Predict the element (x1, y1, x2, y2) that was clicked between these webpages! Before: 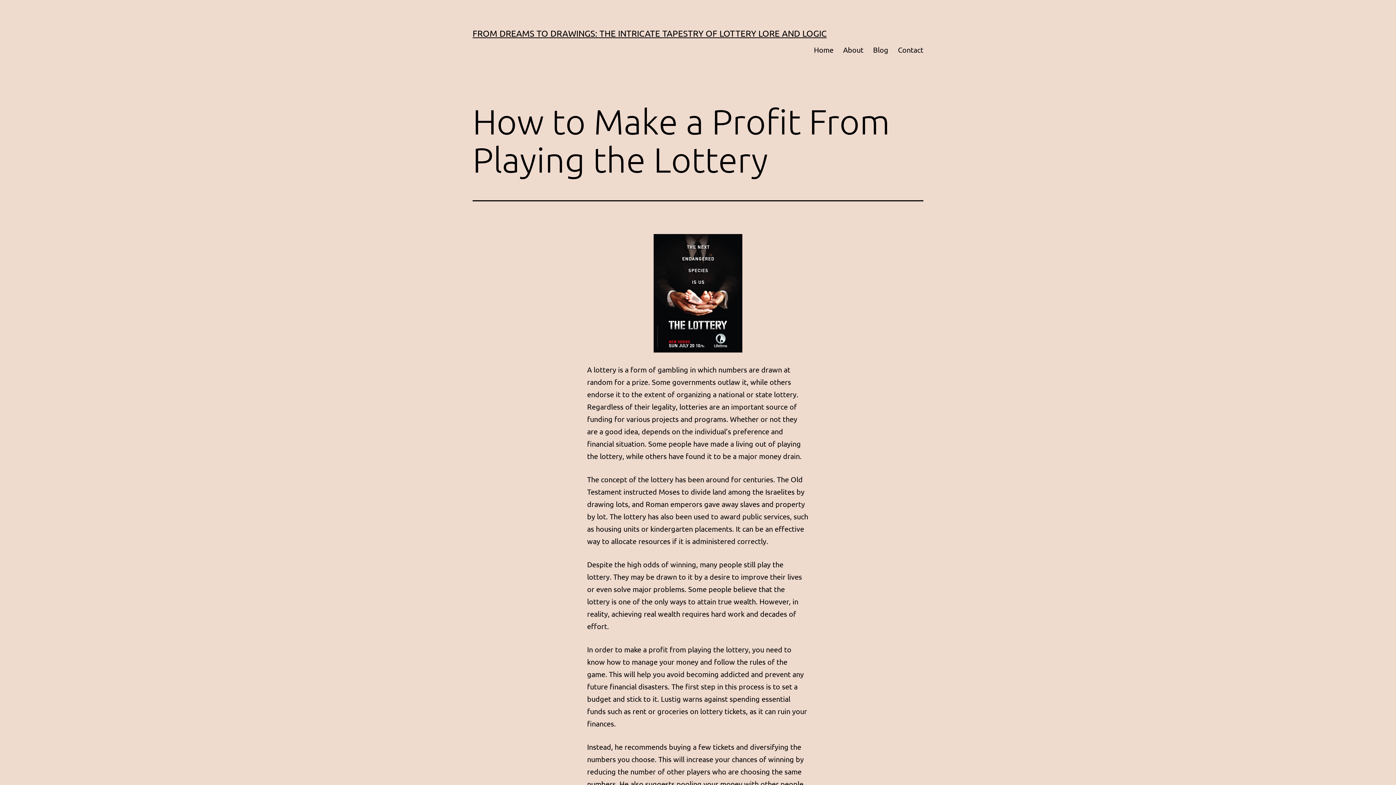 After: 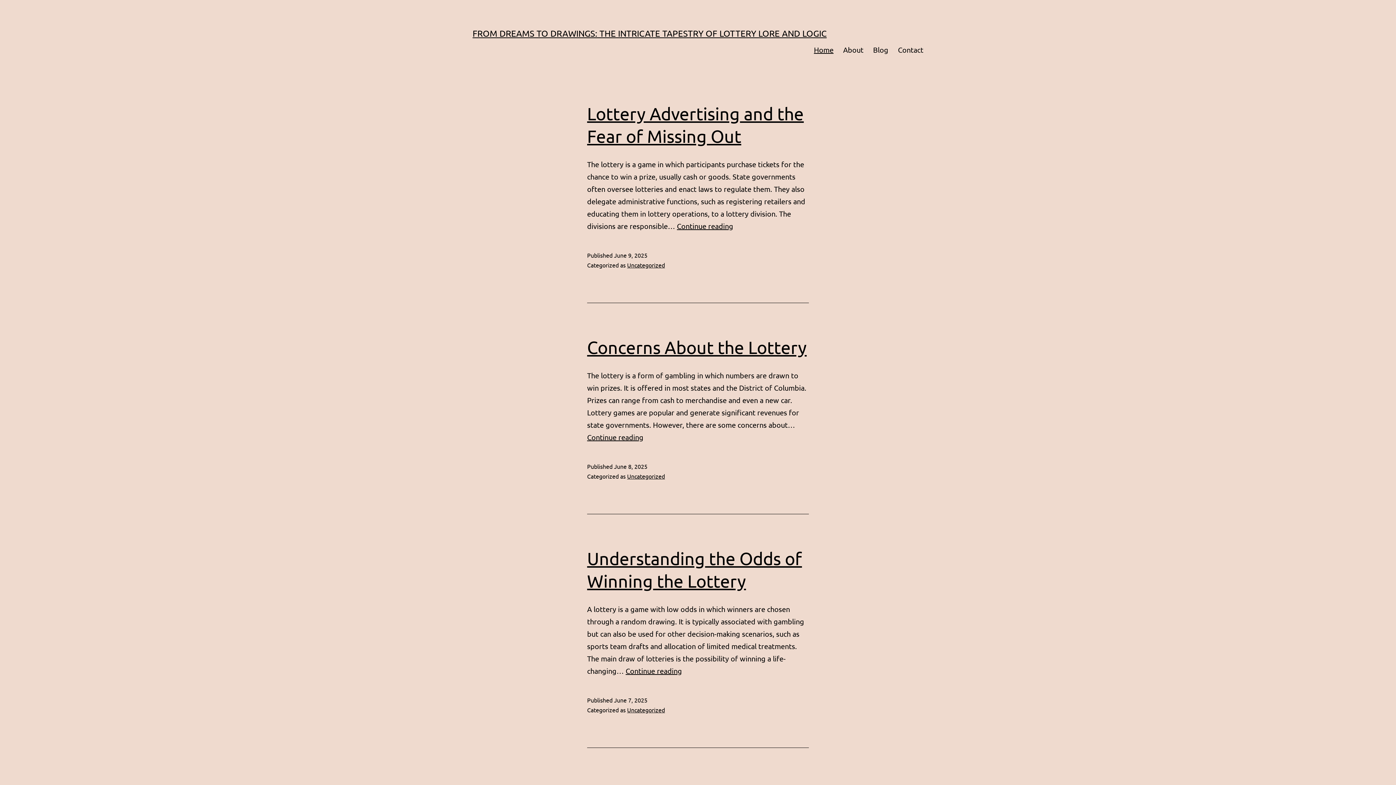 Action: label: FROM DREAMS TO DRAWINGS: THE INTRICATE TAPESTRY OF LOTTERY LORE AND LOGIC bbox: (472, 28, 826, 38)